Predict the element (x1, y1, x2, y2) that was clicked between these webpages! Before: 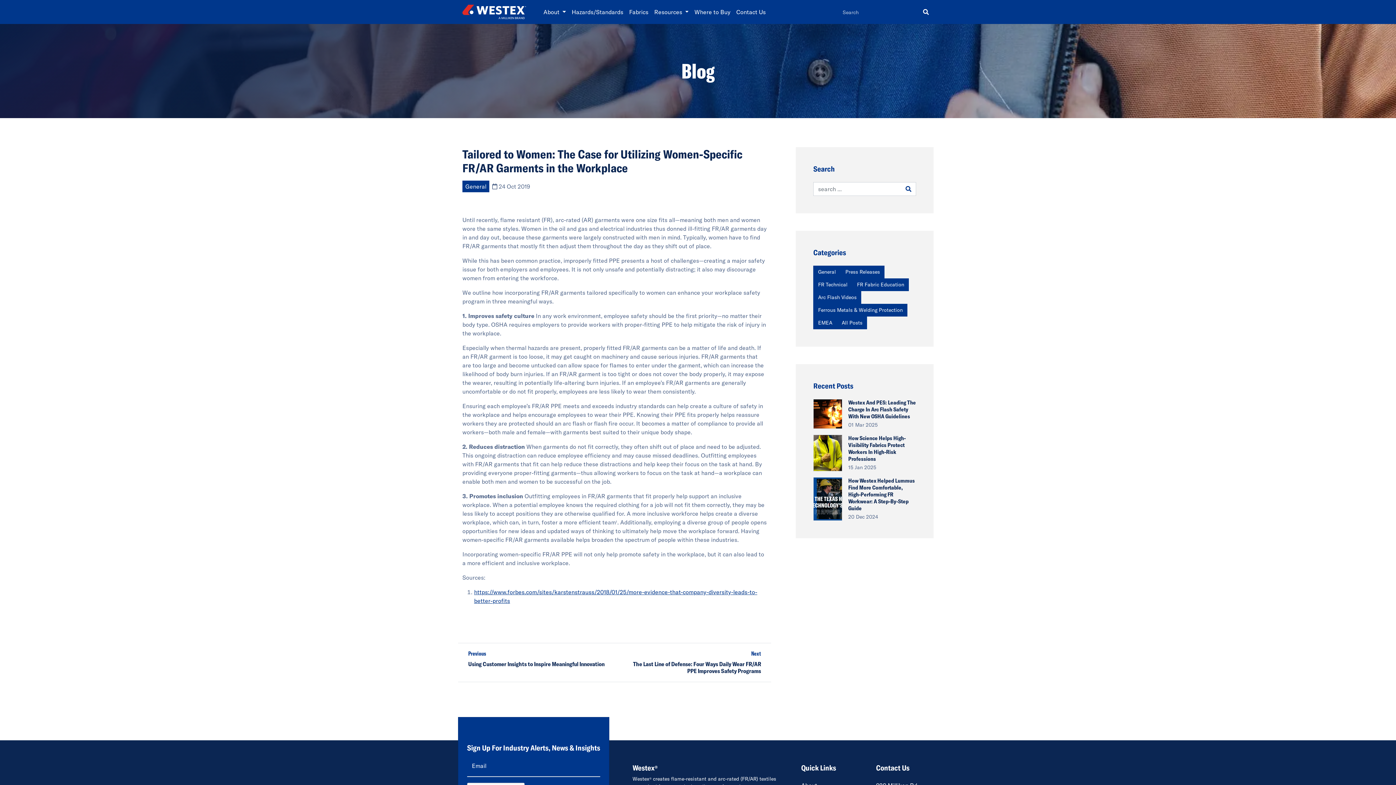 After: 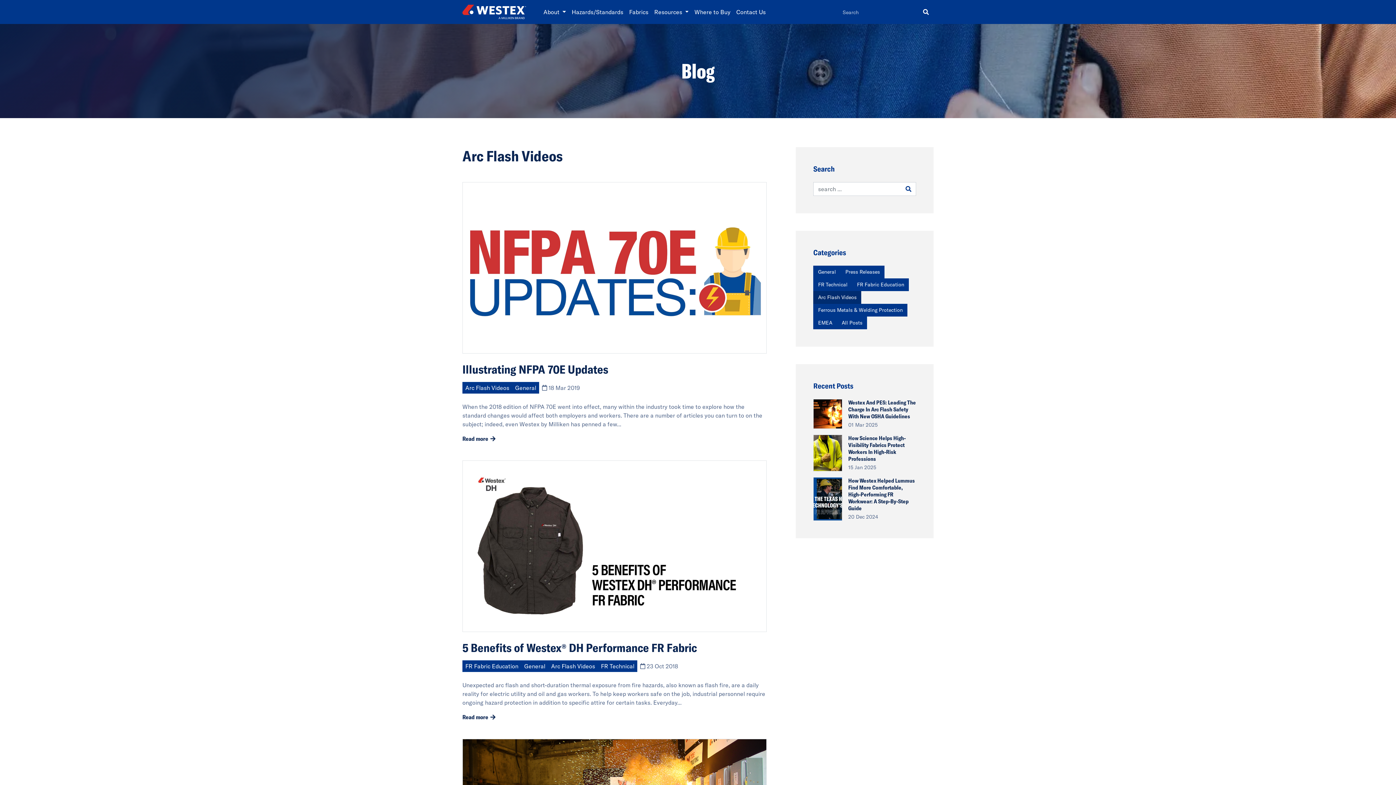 Action: bbox: (813, 291, 861, 304) label: Arc Flash Videos